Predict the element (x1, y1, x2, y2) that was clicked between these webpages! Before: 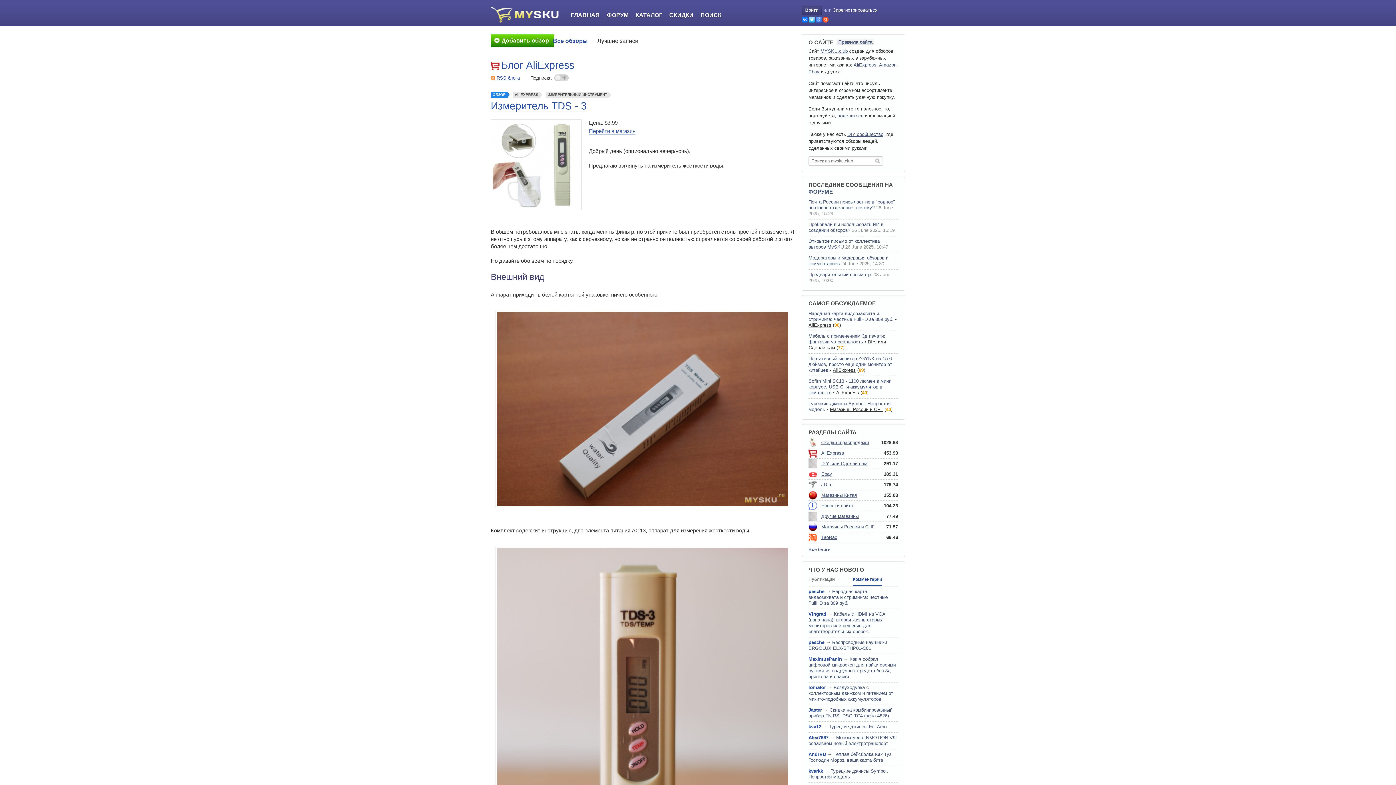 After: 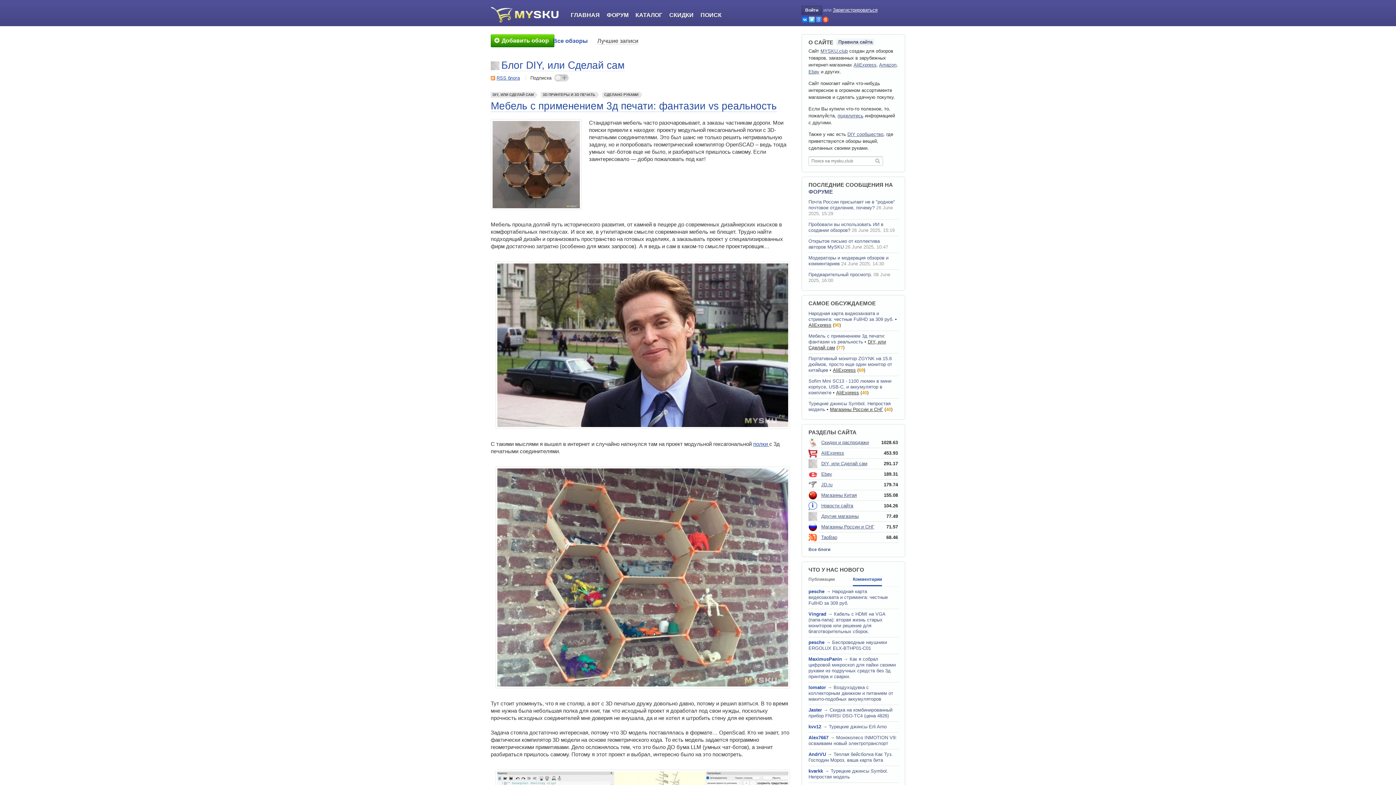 Action: label: Мебель с применением 3д печати: фантазии vs реальность bbox: (808, 333, 885, 344)